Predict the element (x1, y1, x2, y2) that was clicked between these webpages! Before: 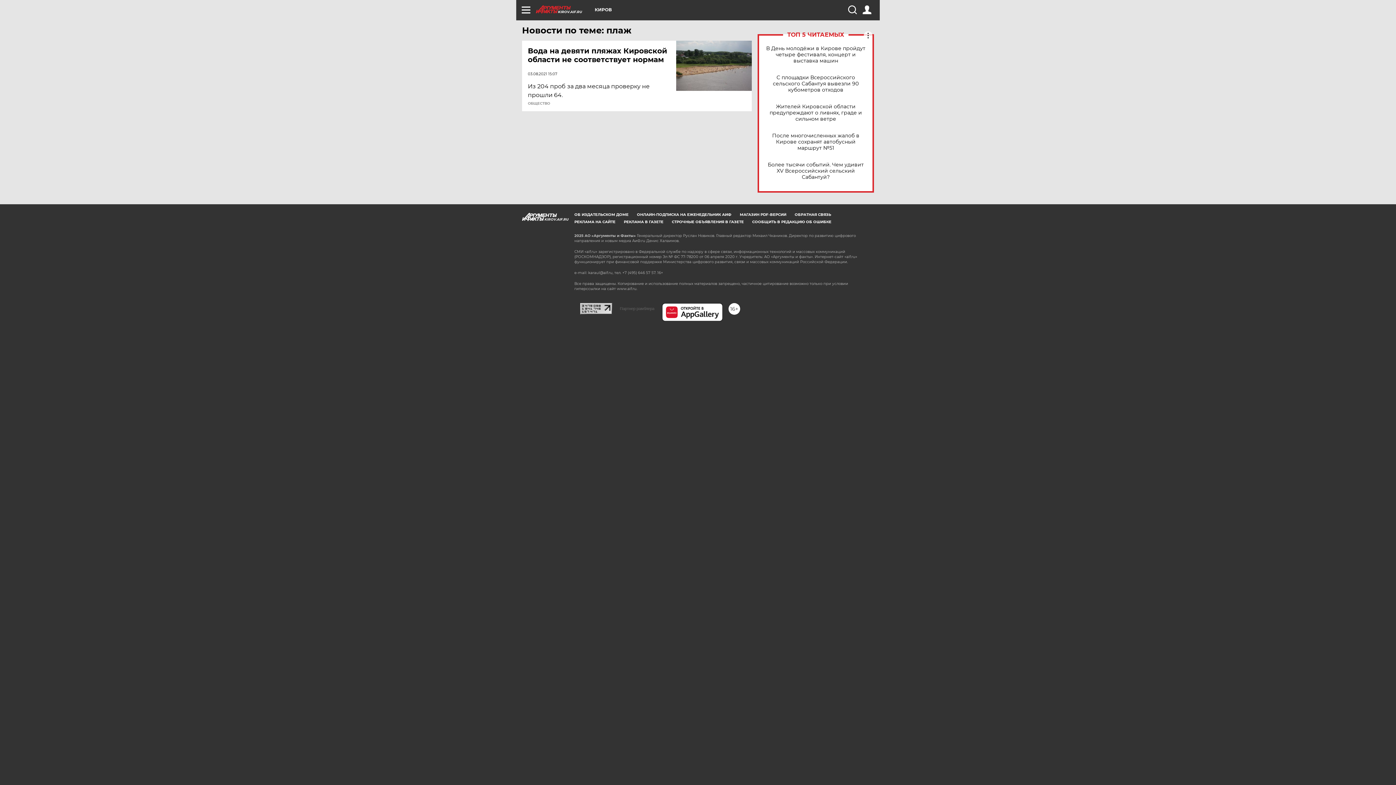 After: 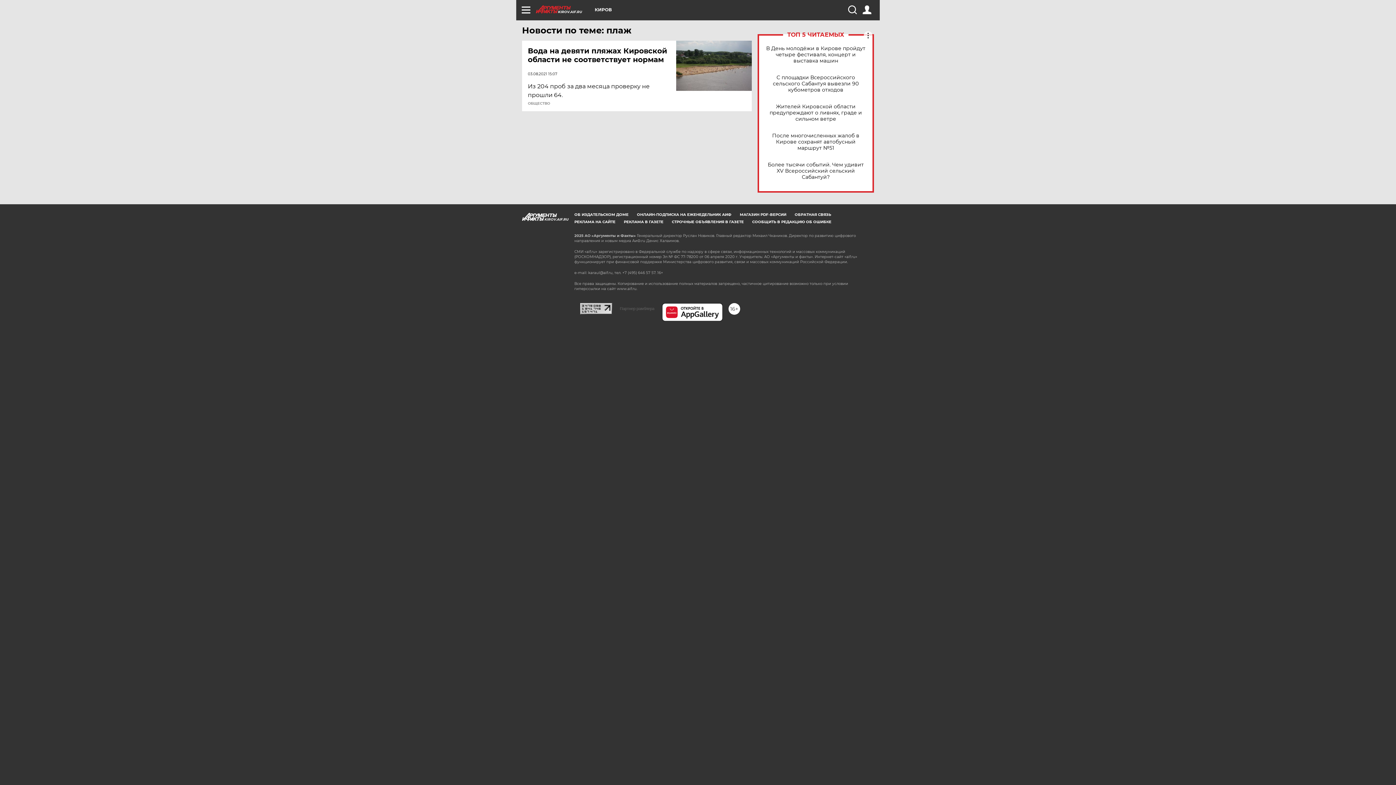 Action: bbox: (662, 303, 722, 321)